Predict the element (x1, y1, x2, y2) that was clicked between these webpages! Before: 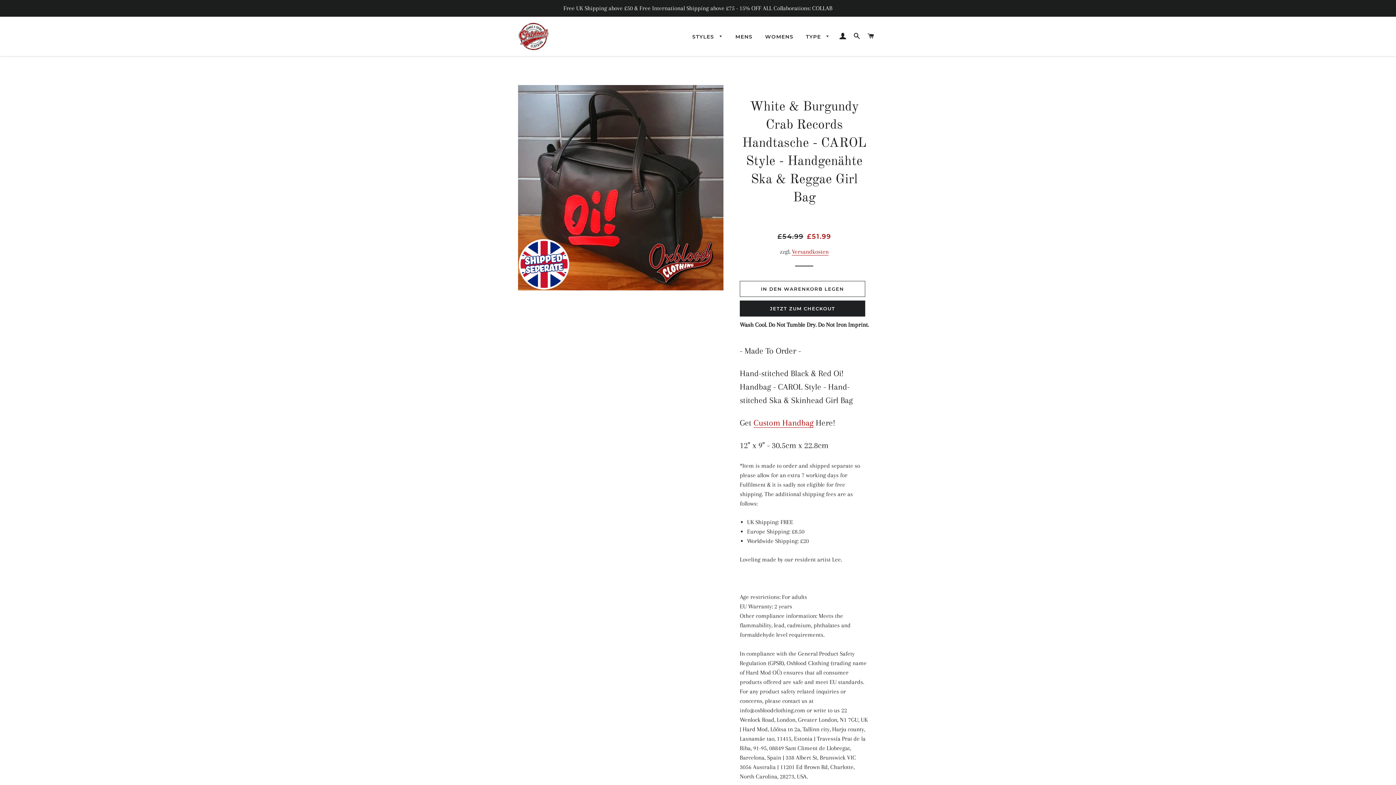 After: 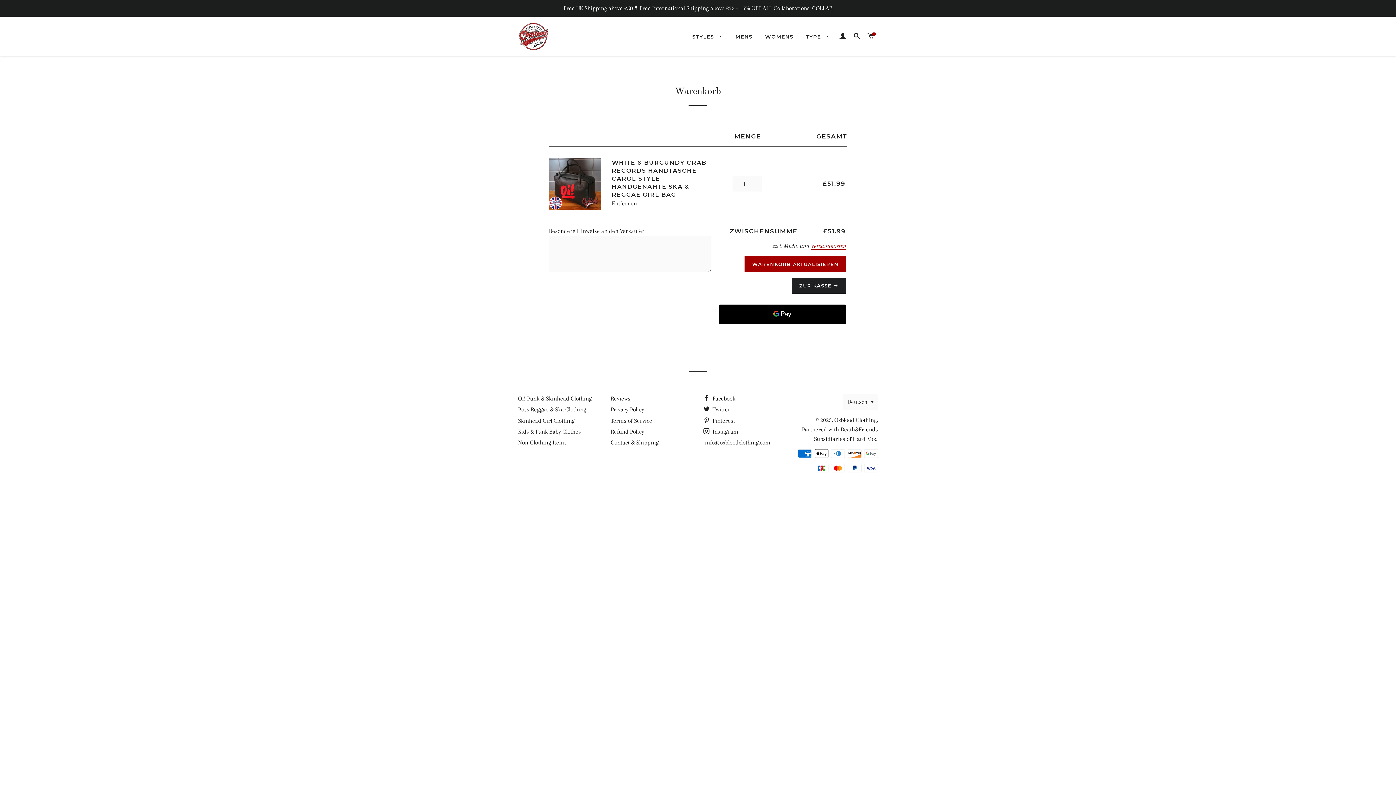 Action: label: IN DEN WARENKORB LEGEN bbox: (739, 281, 865, 297)